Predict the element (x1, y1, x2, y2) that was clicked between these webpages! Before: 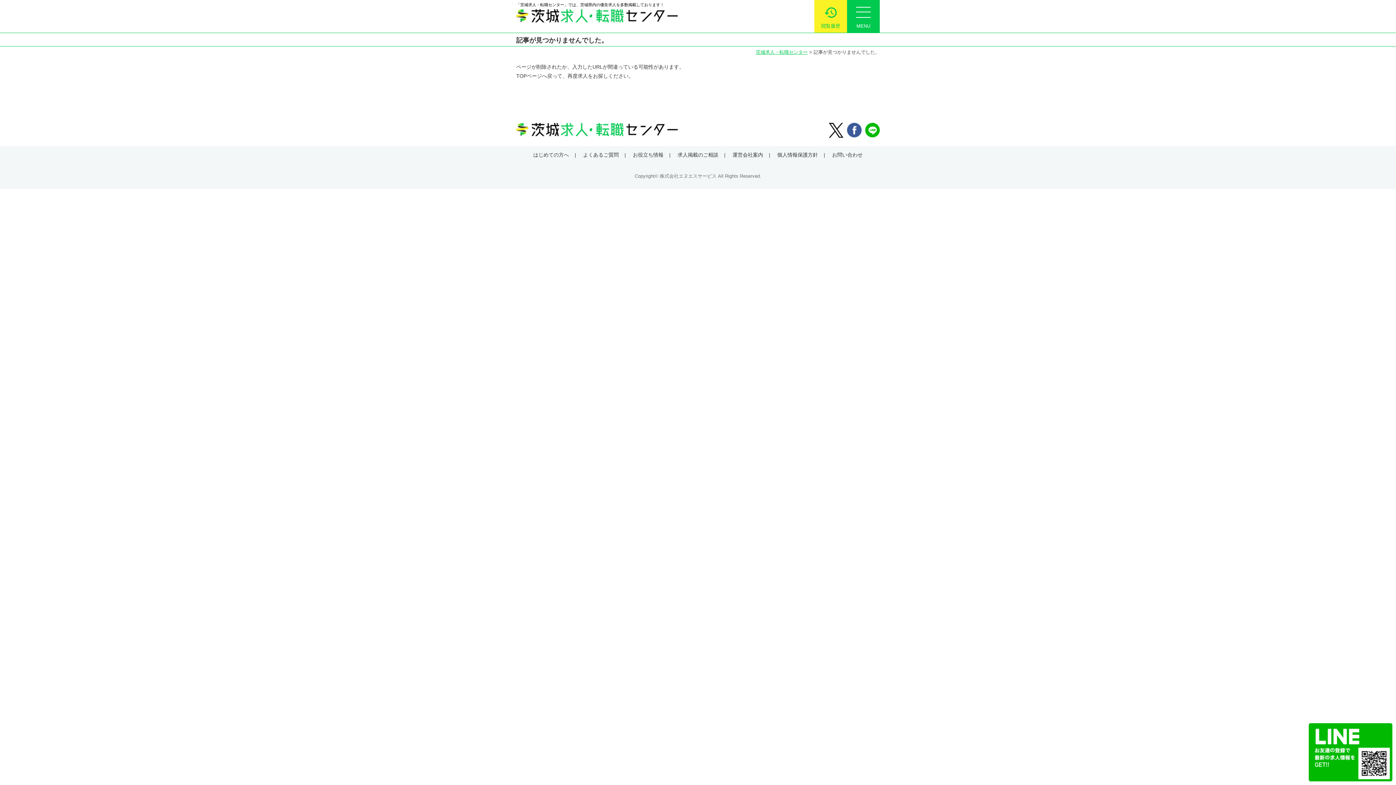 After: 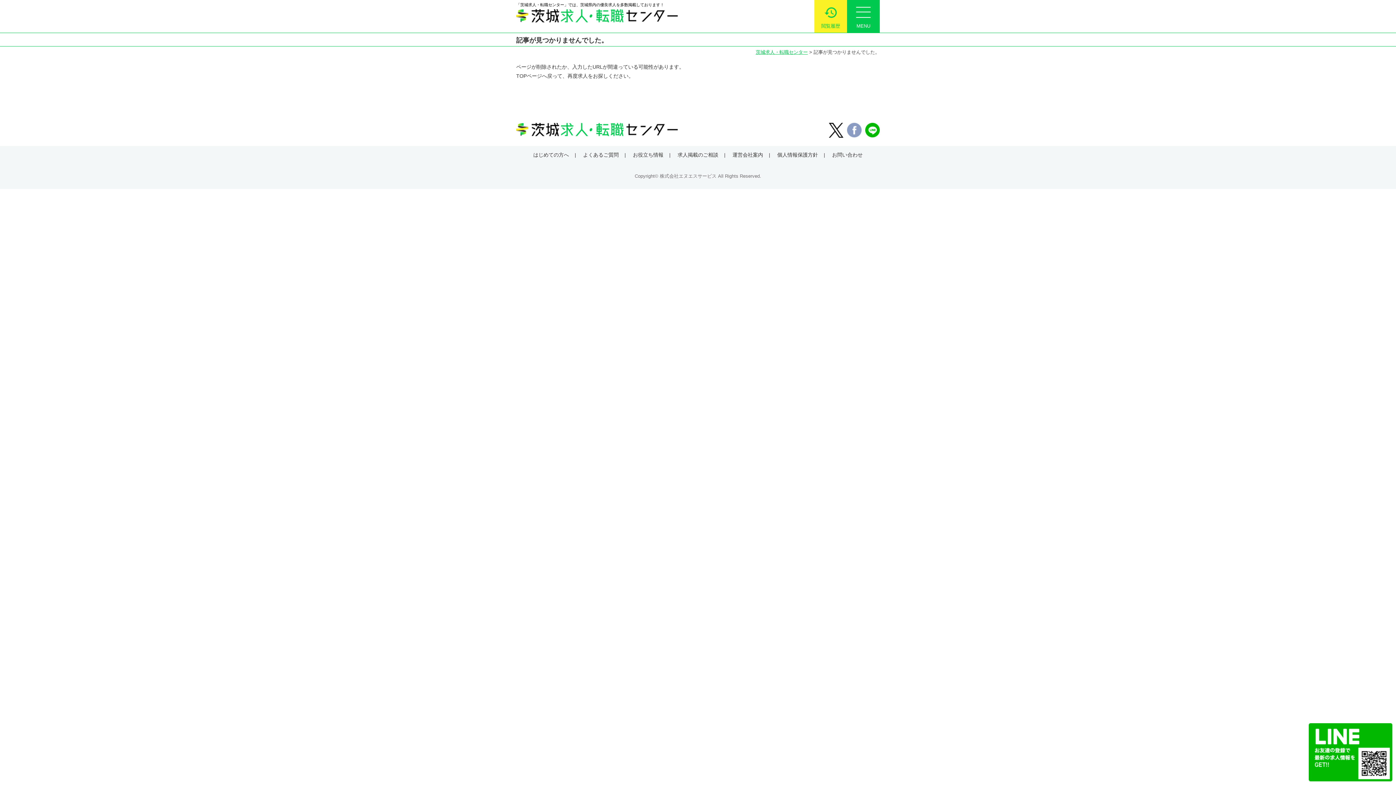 Action: bbox: (847, 129, 861, 135)